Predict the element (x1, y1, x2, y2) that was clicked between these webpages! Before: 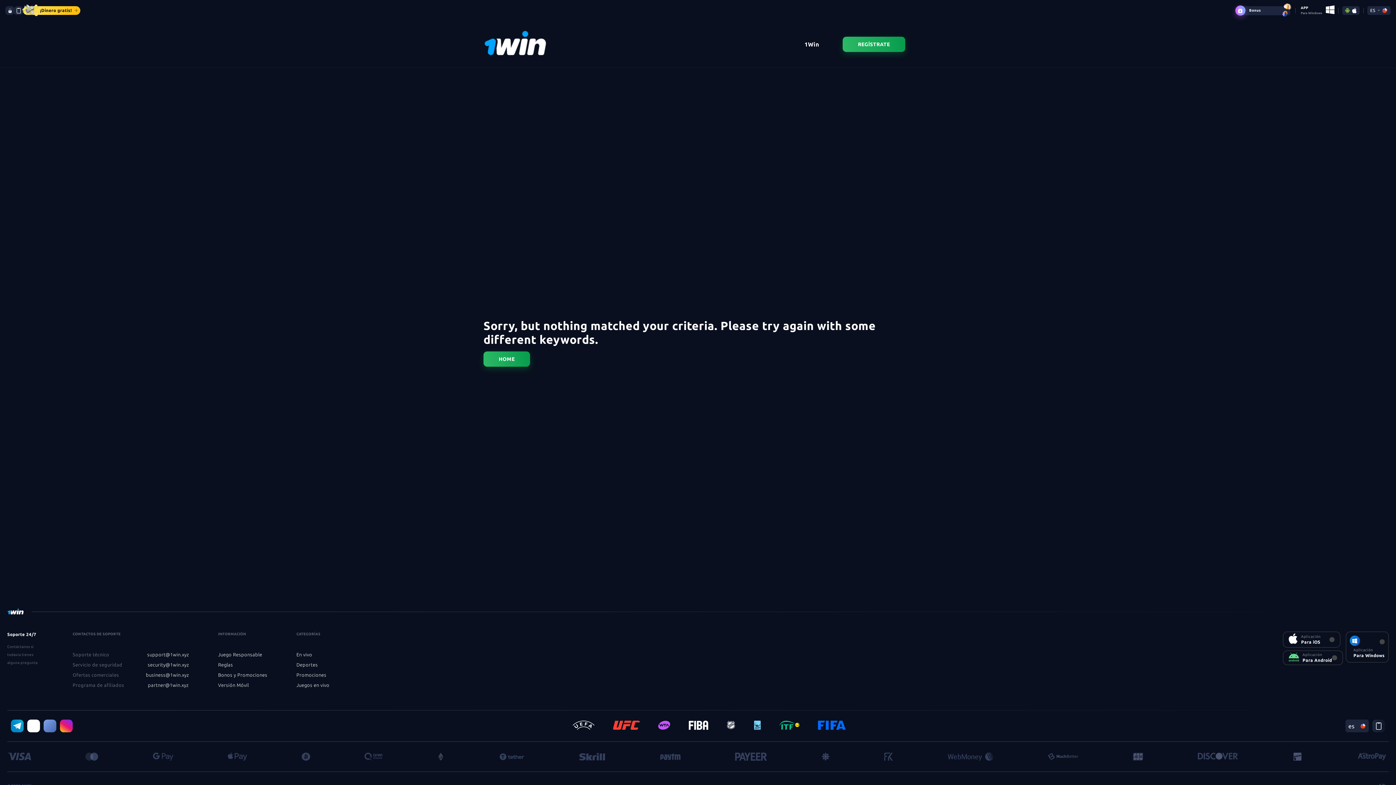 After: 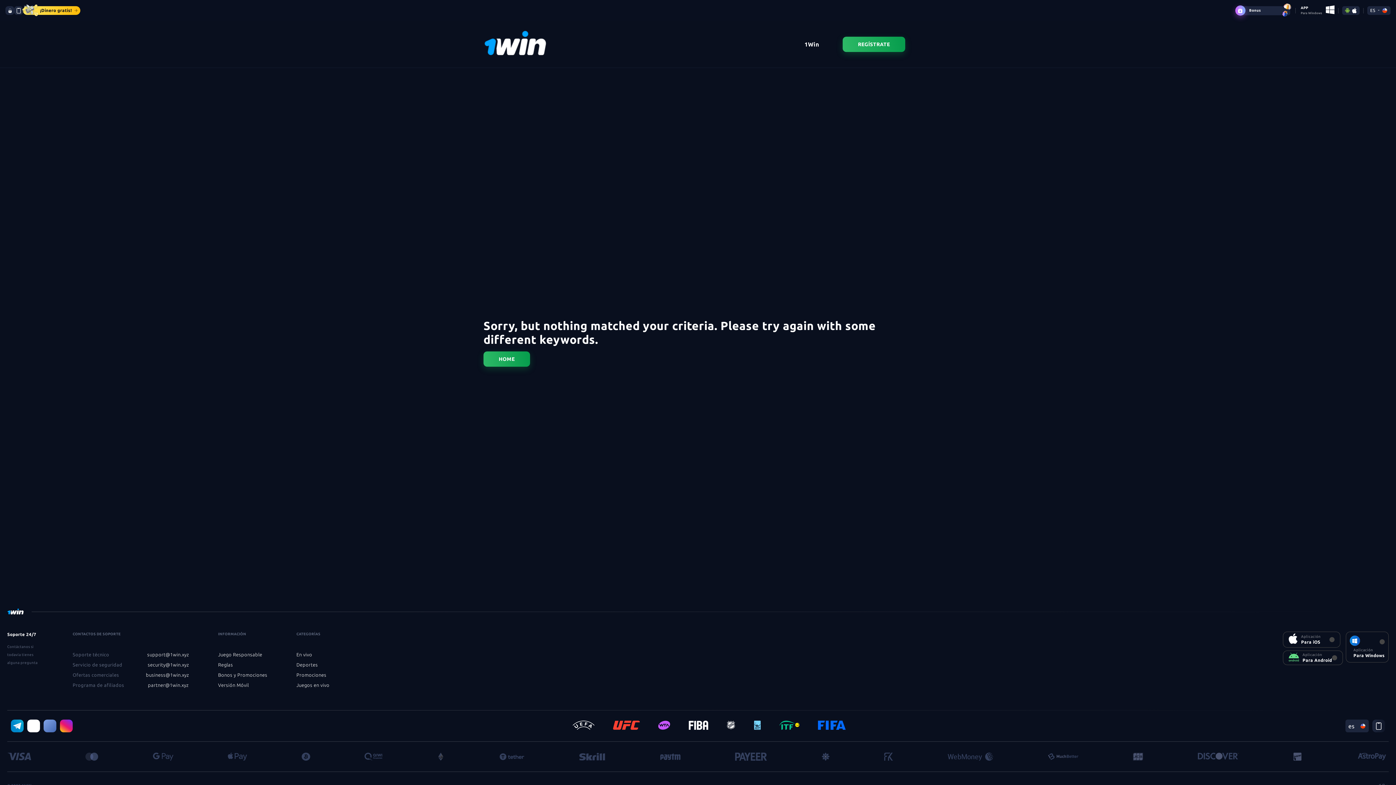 Action: bbox: (1352, 7, 1357, 14)